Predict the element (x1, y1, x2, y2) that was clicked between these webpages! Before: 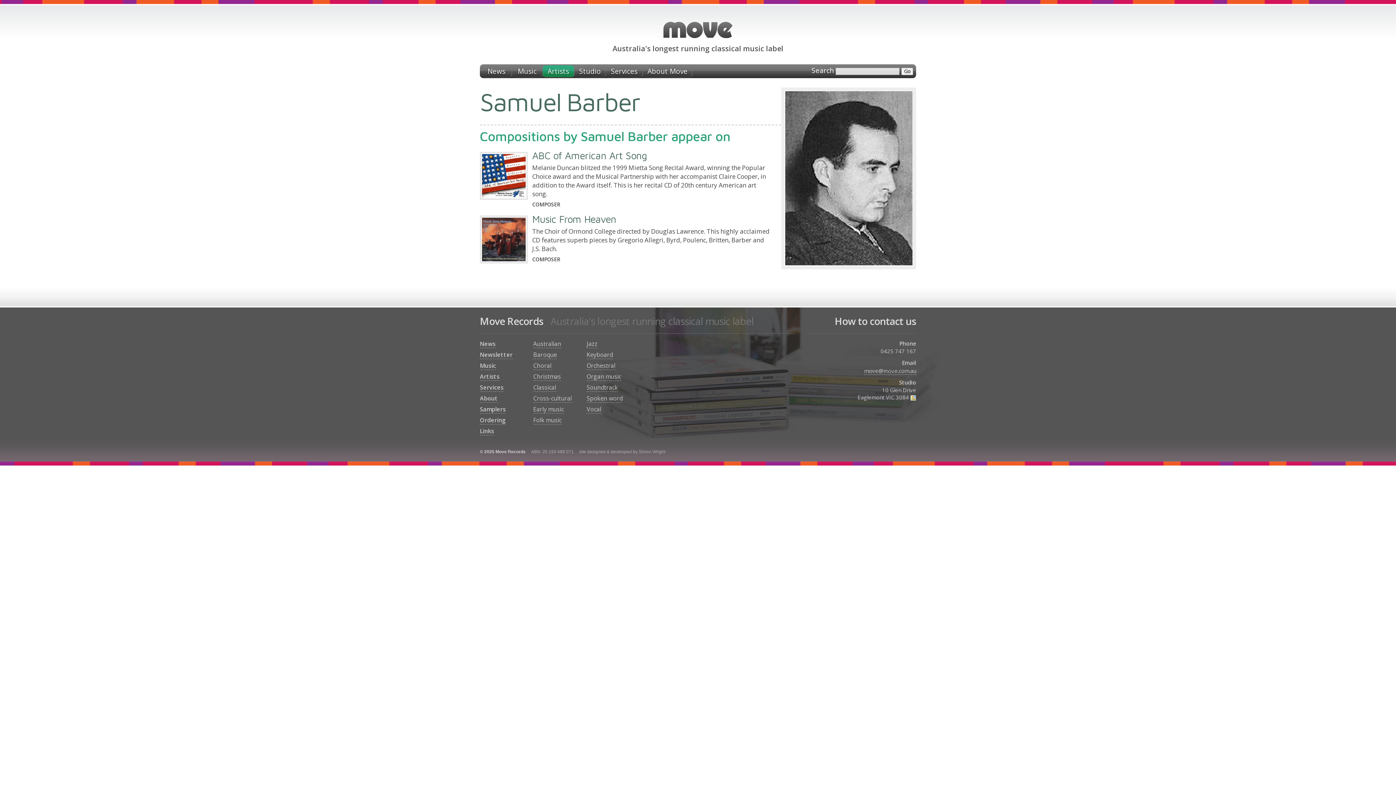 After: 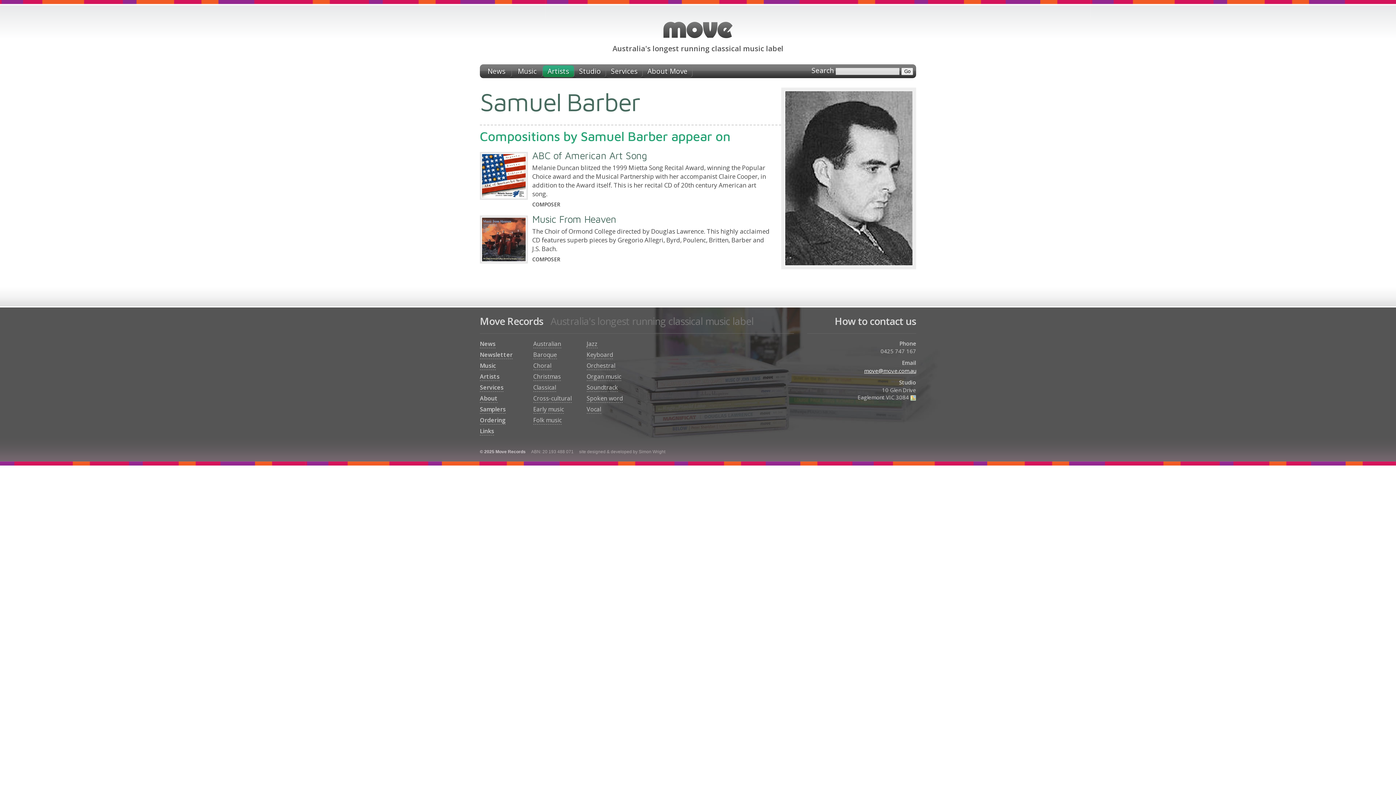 Action: label: move@move.com.au bbox: (864, 367, 916, 374)